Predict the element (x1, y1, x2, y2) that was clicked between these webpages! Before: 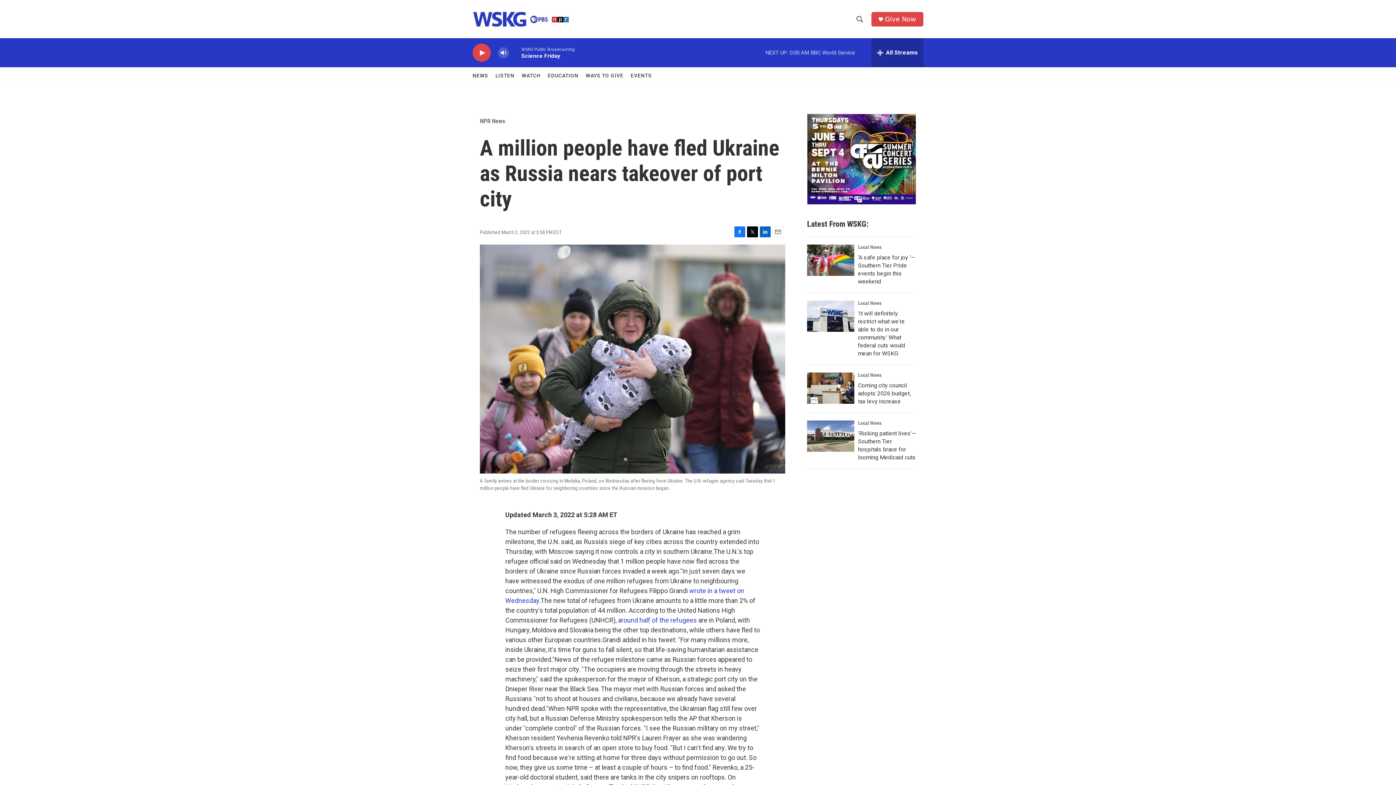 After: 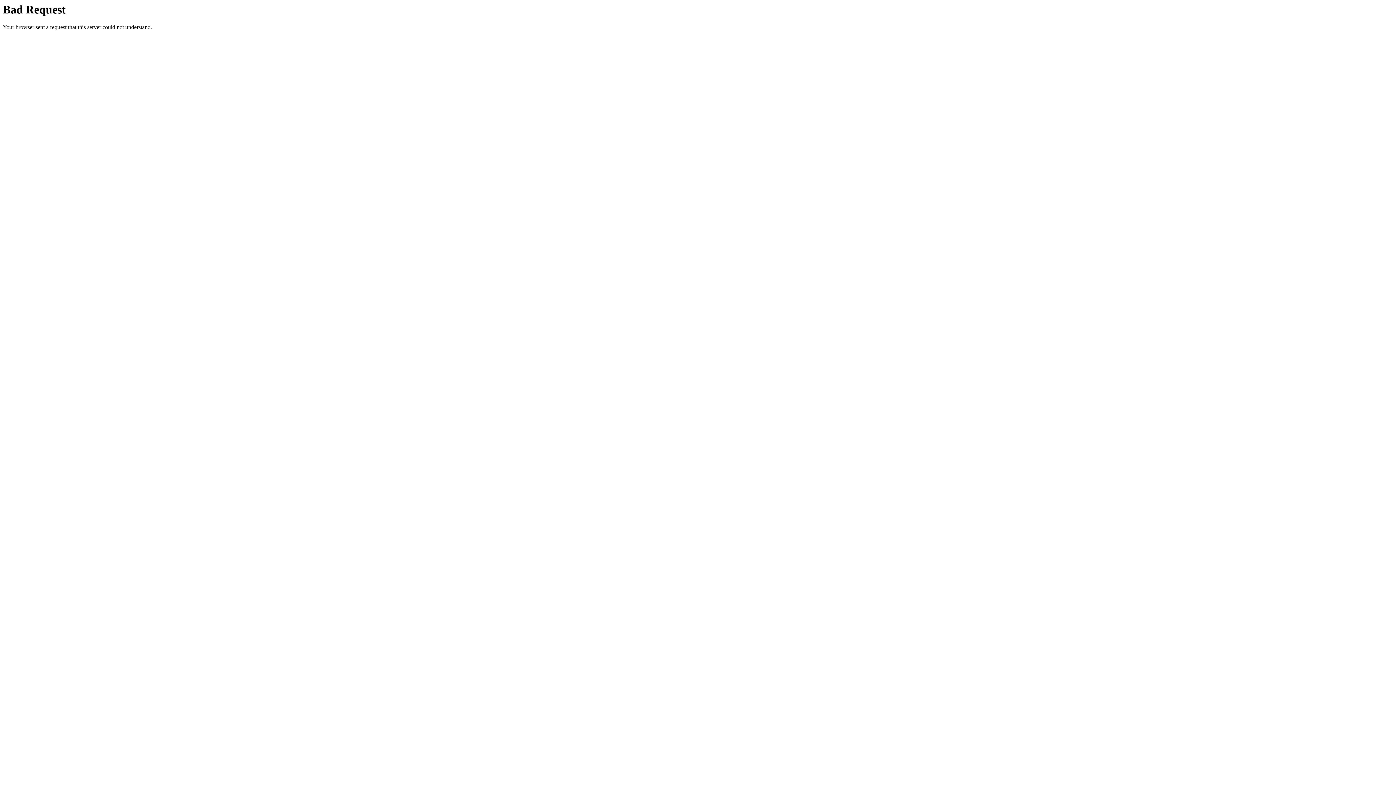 Action: bbox: (807, 114, 916, 204)